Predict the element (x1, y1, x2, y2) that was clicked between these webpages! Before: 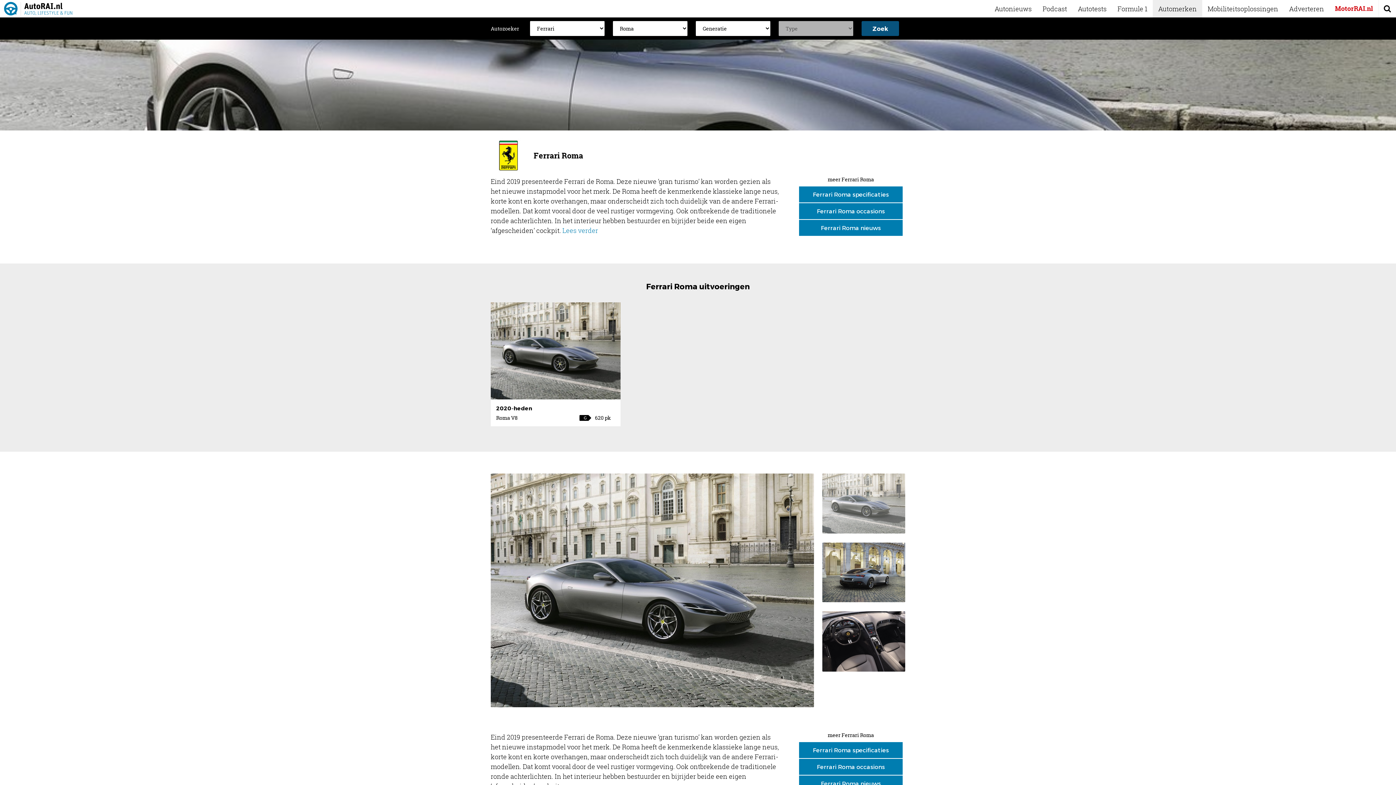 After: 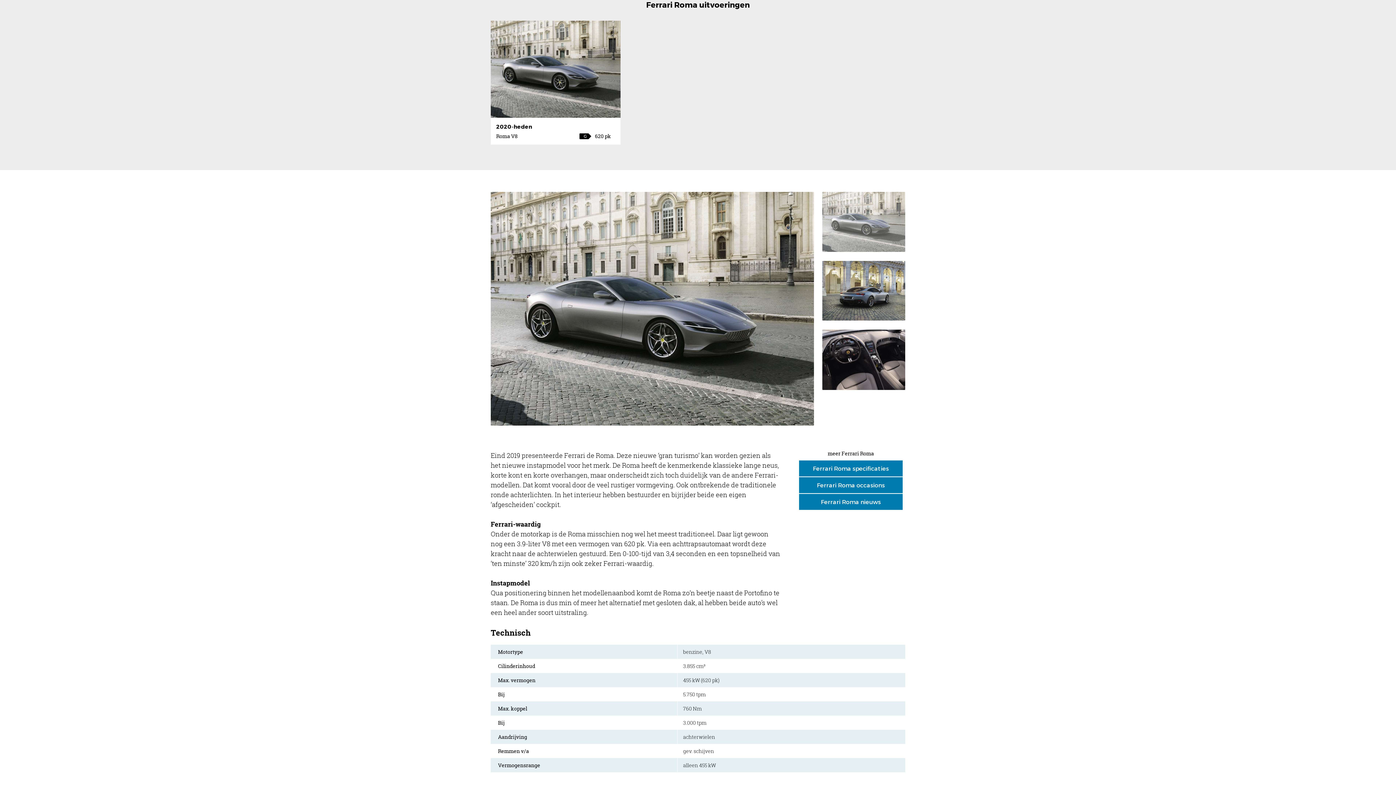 Action: bbox: (799, 742, 902, 758) label: Ferrari Roma specificaties